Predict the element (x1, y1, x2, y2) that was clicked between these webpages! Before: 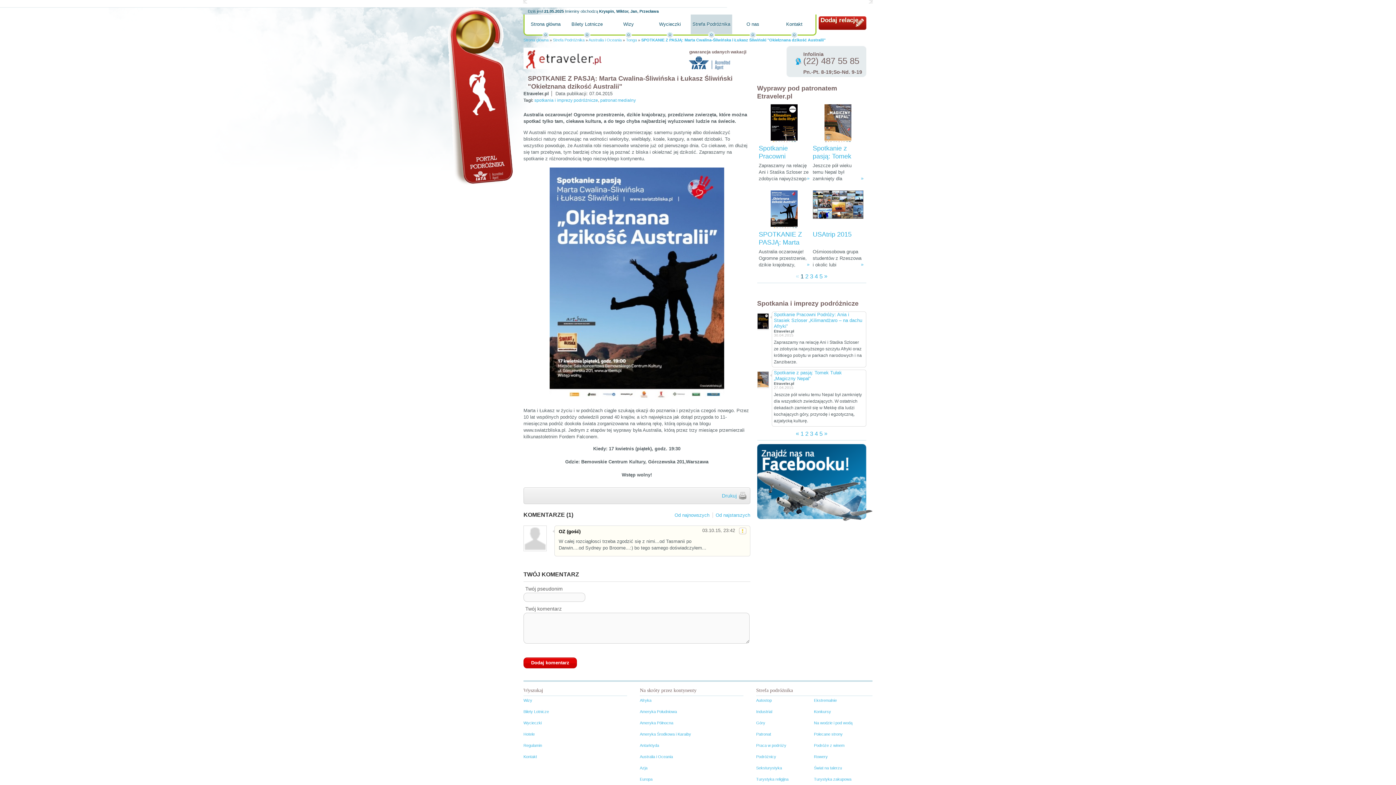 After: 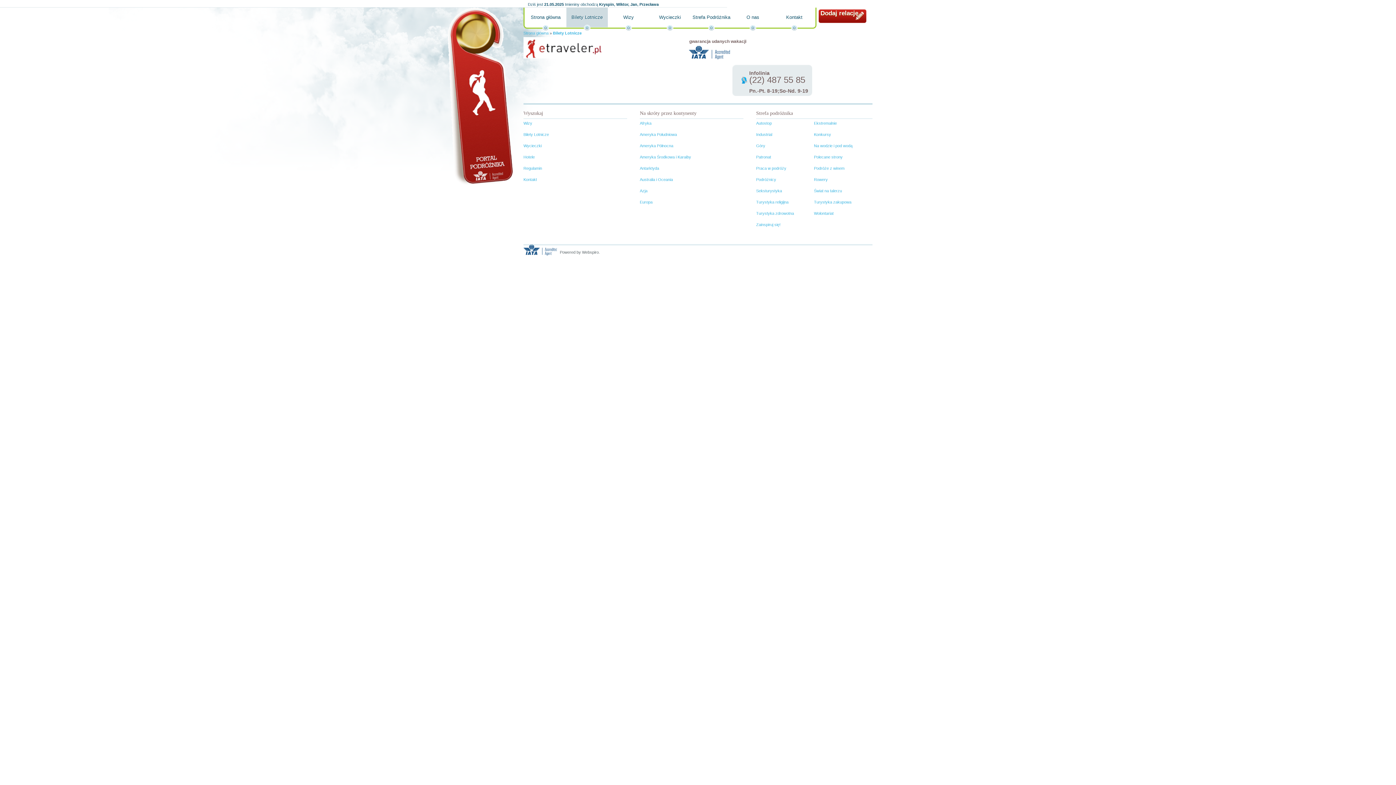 Action: bbox: (566, 14, 608, 34) label: Bilety Lotnicze